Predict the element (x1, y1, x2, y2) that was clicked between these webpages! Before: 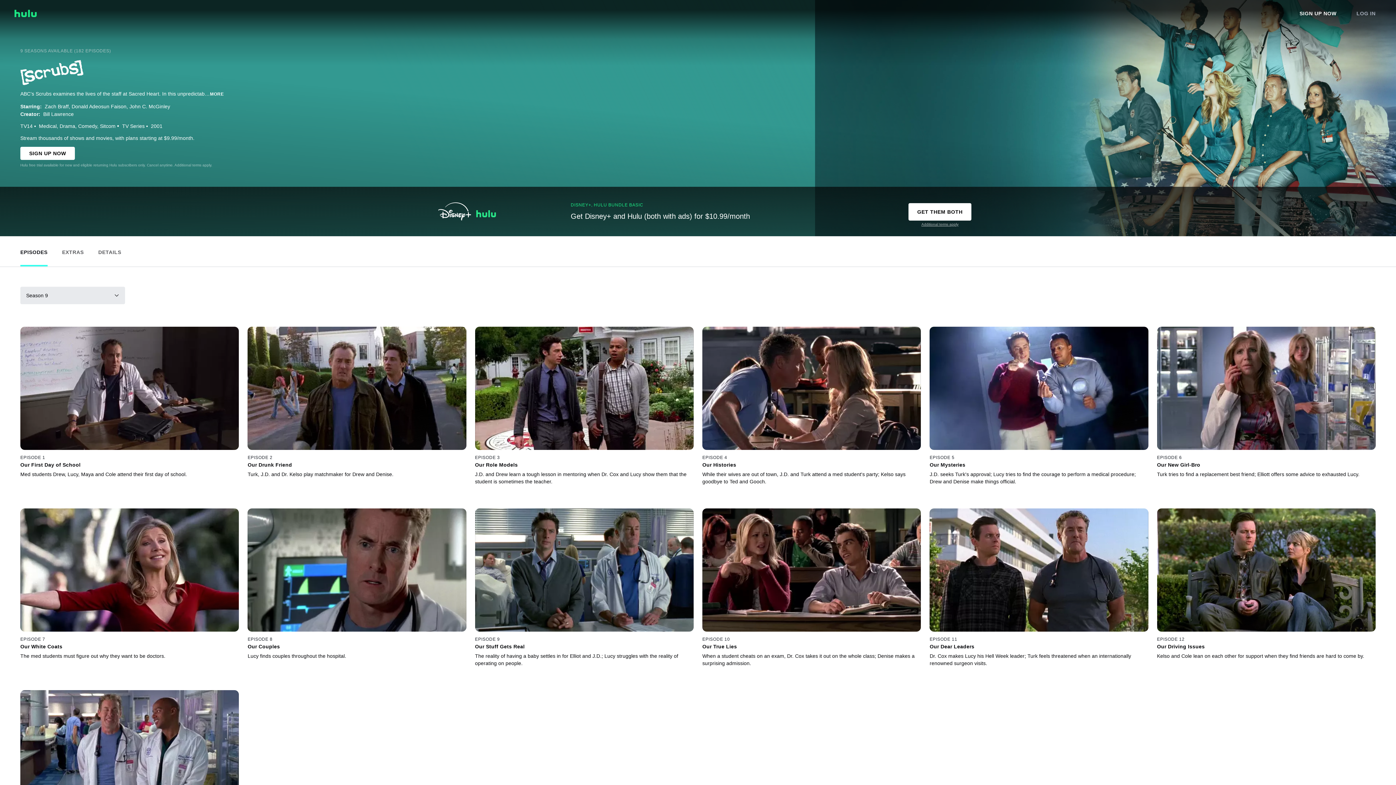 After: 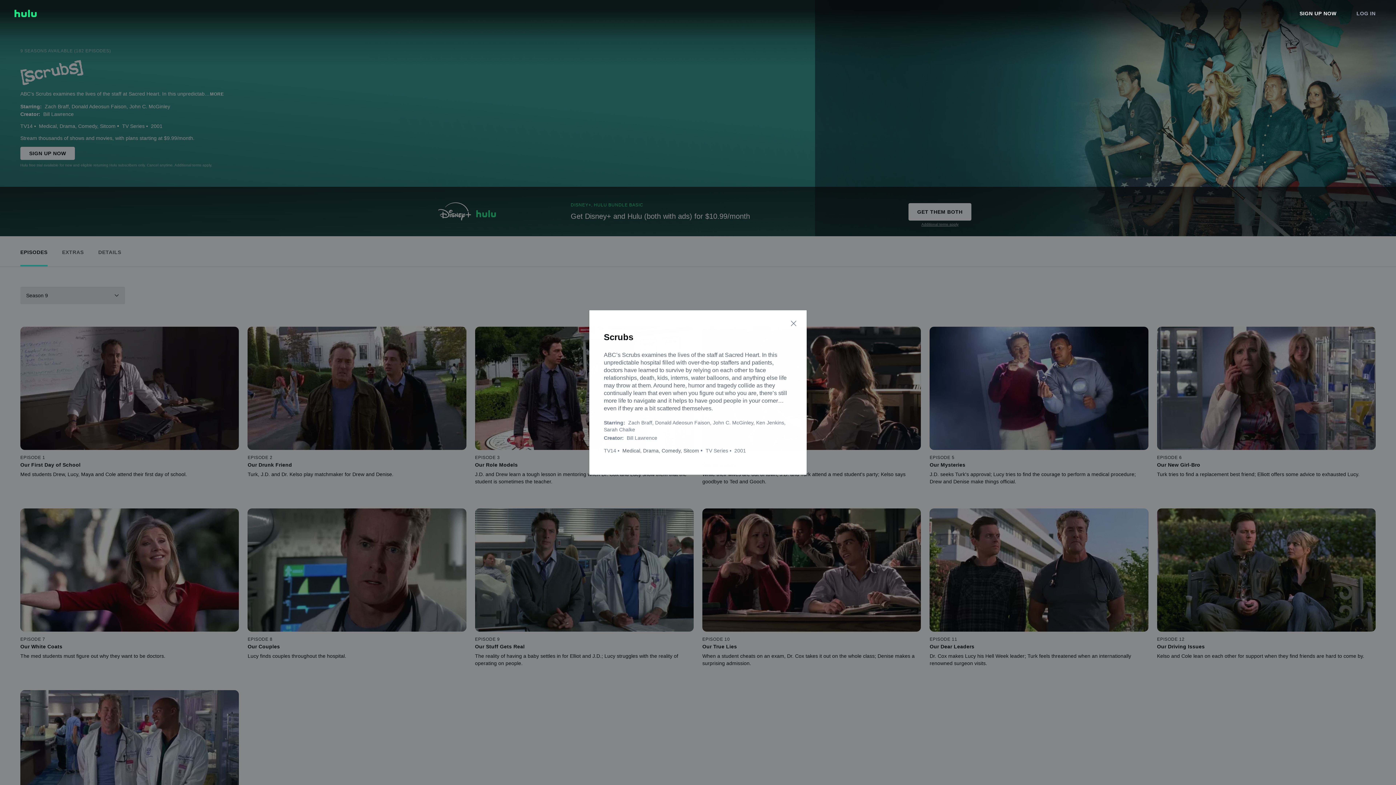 Action: label: MORE bbox: (210, 91, 224, 96)